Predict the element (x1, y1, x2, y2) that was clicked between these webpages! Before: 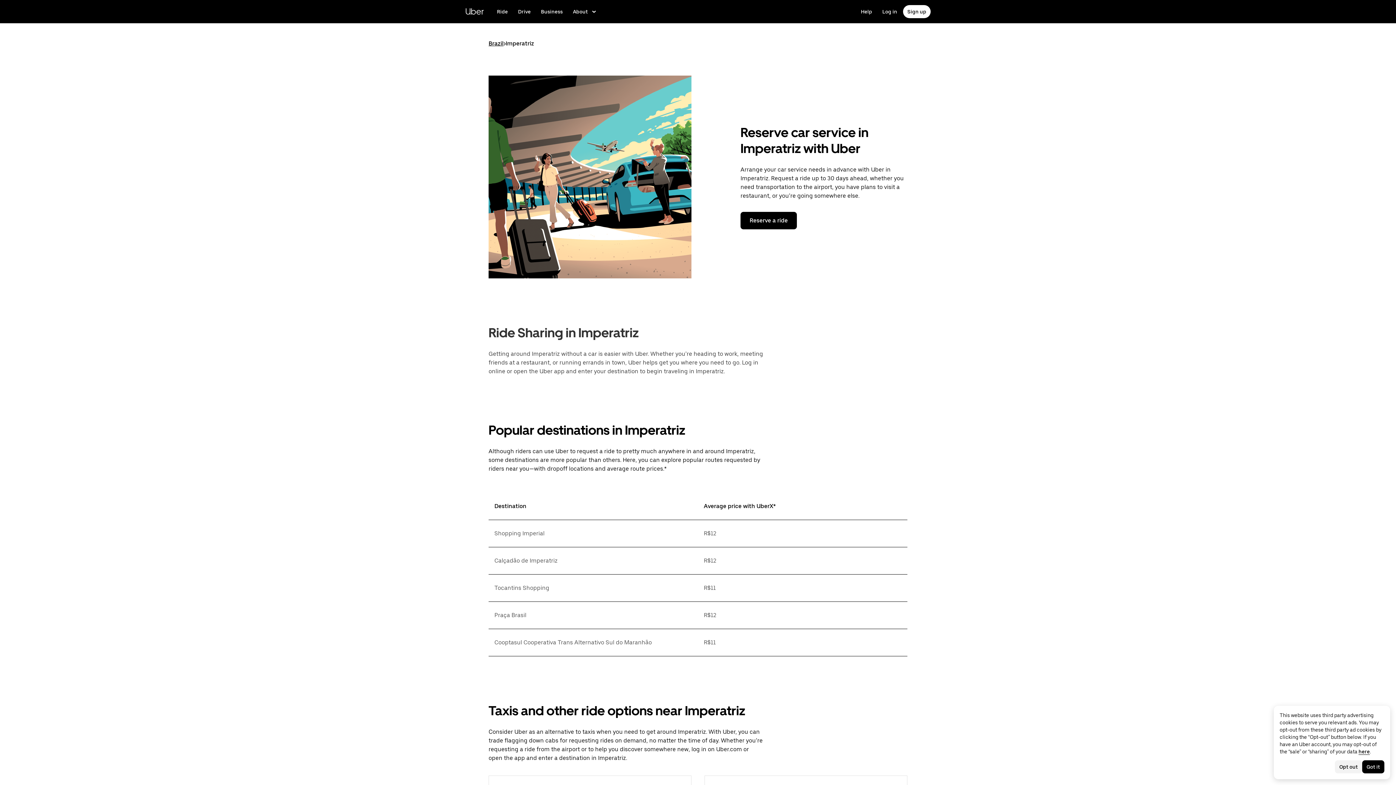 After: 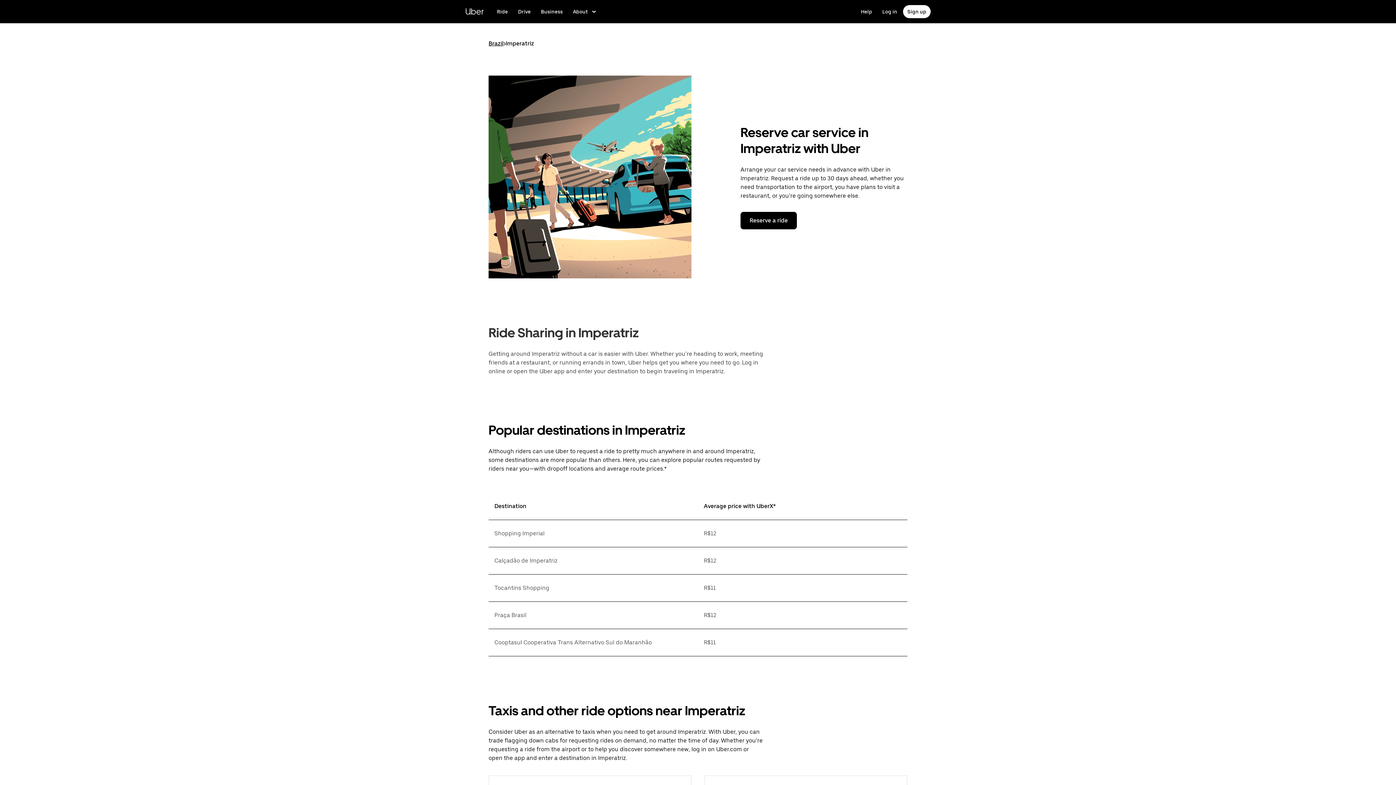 Action: bbox: (1335, 760, 1362, 773) label: Opt out